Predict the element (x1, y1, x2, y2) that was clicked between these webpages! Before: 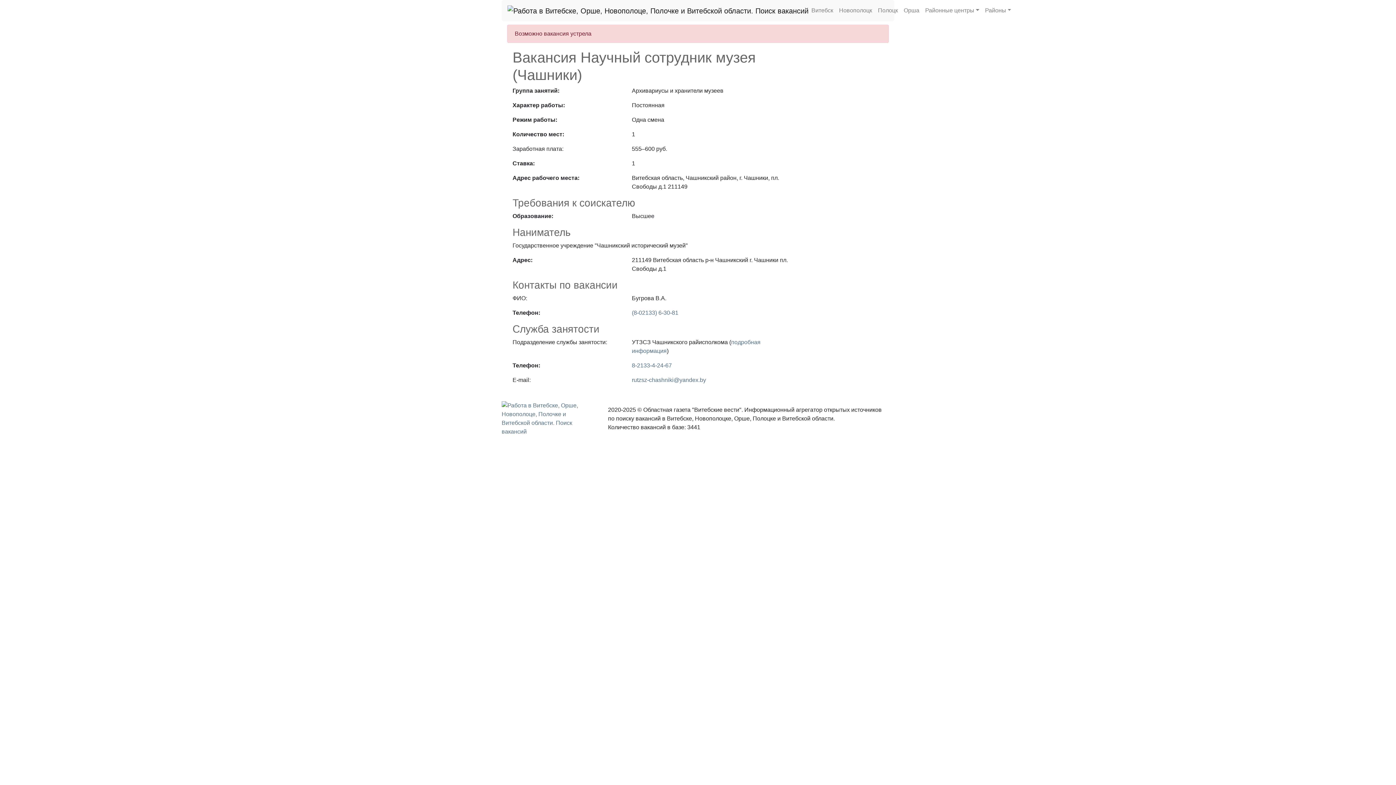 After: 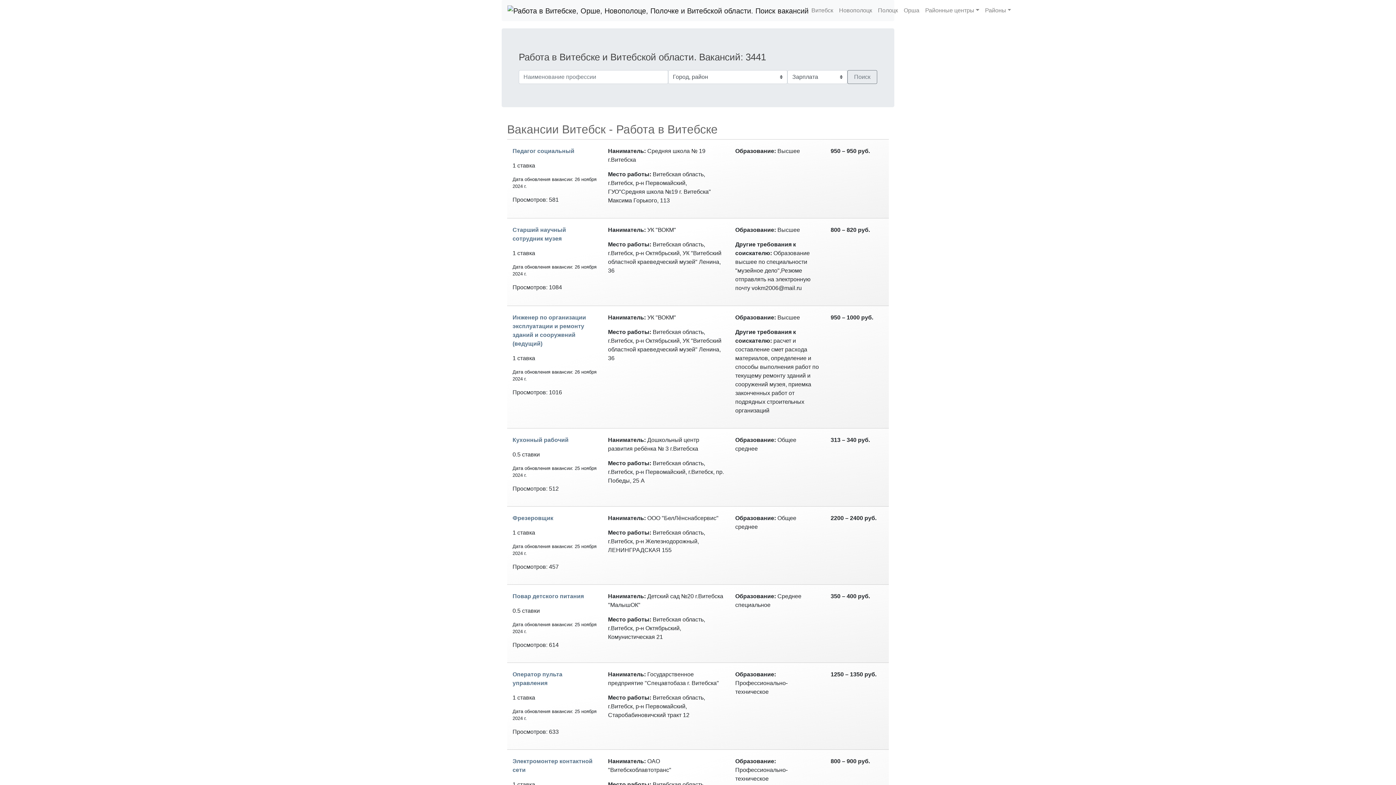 Action: bbox: (808, 3, 836, 17) label: Витебск